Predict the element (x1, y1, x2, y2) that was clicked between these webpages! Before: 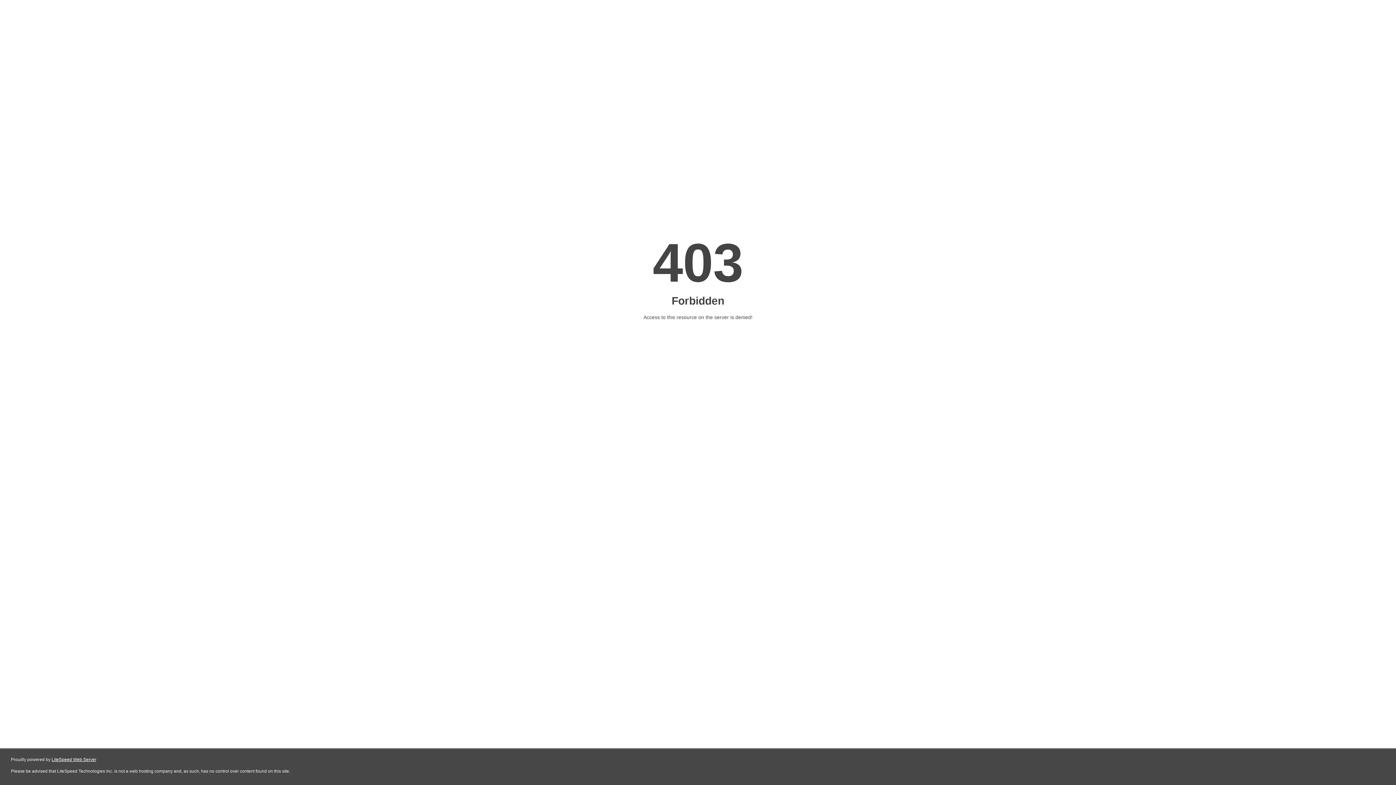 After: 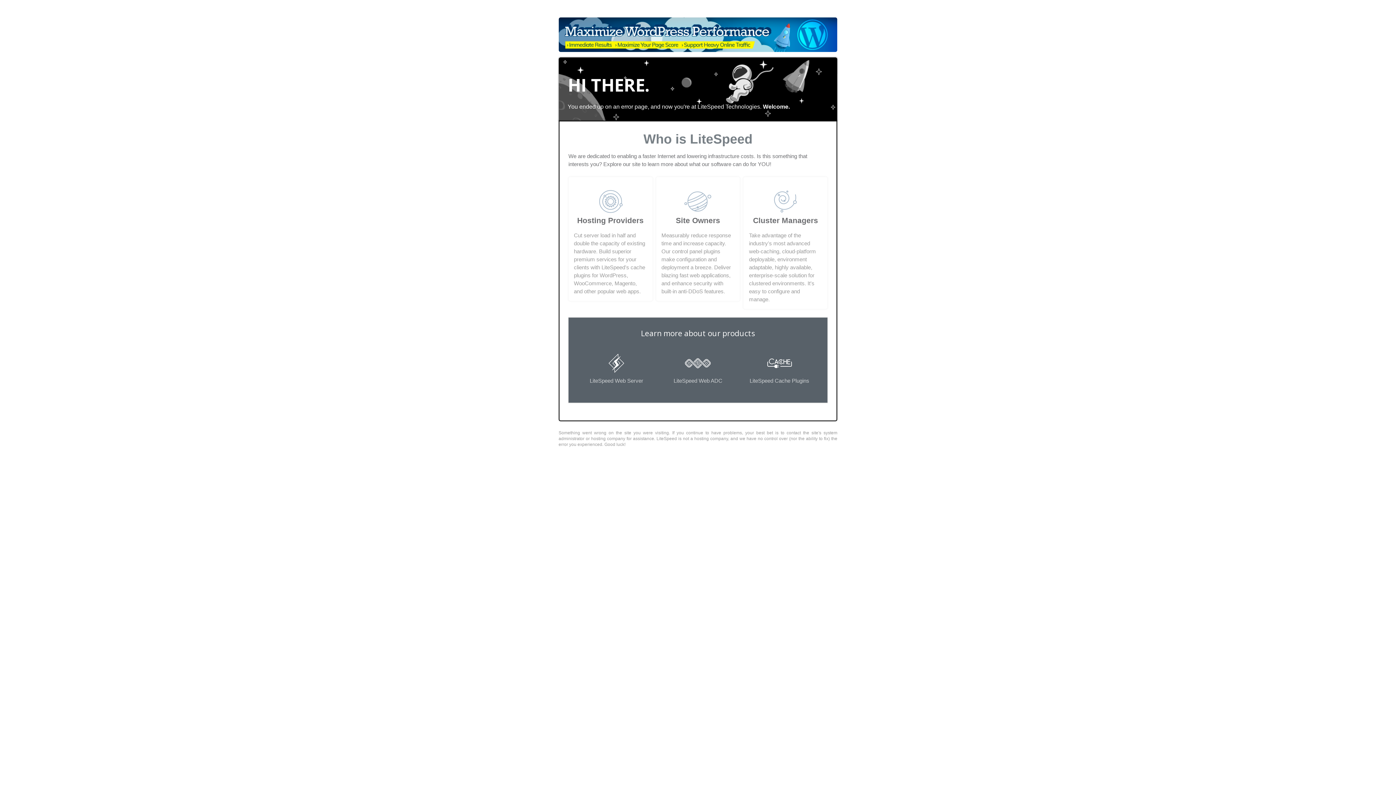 Action: label: LiteSpeed Web Server bbox: (51, 757, 96, 762)